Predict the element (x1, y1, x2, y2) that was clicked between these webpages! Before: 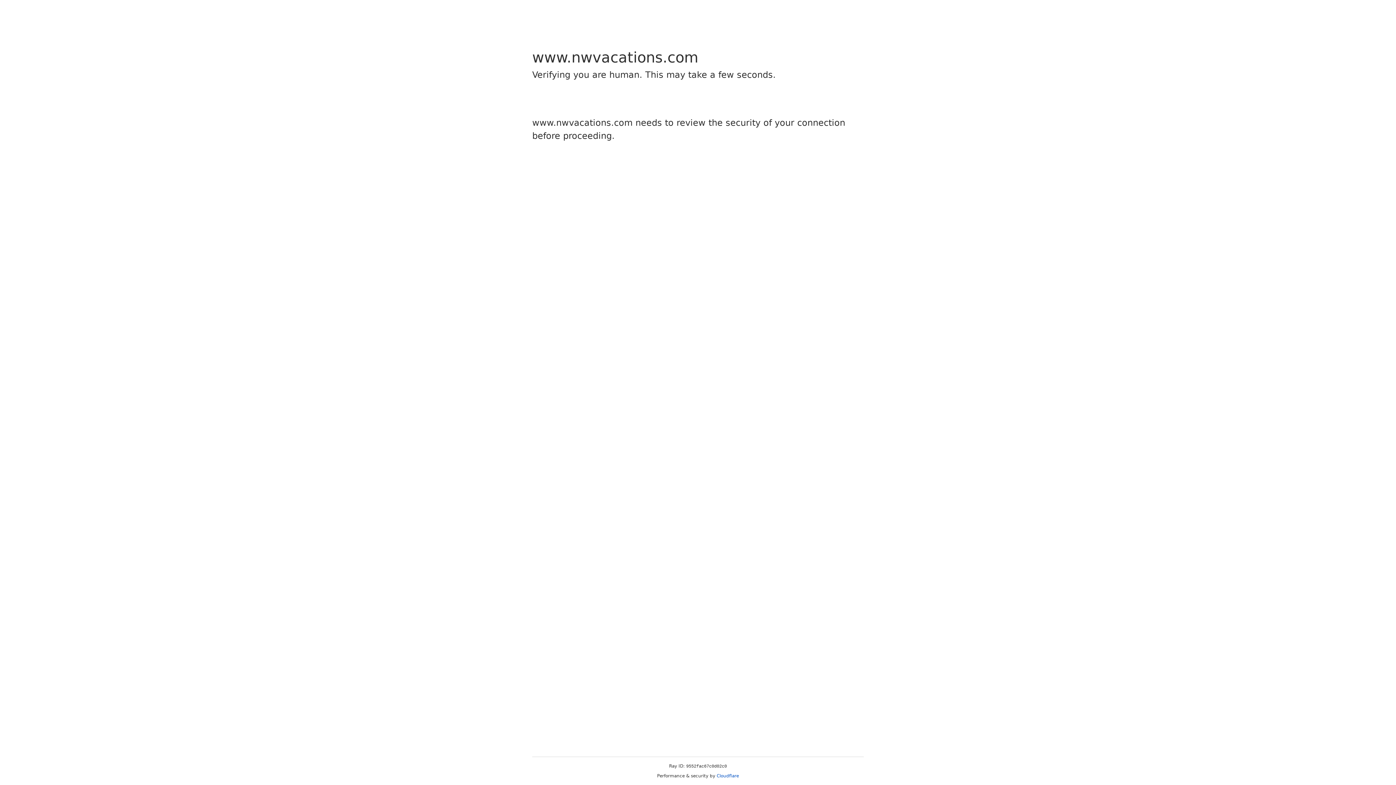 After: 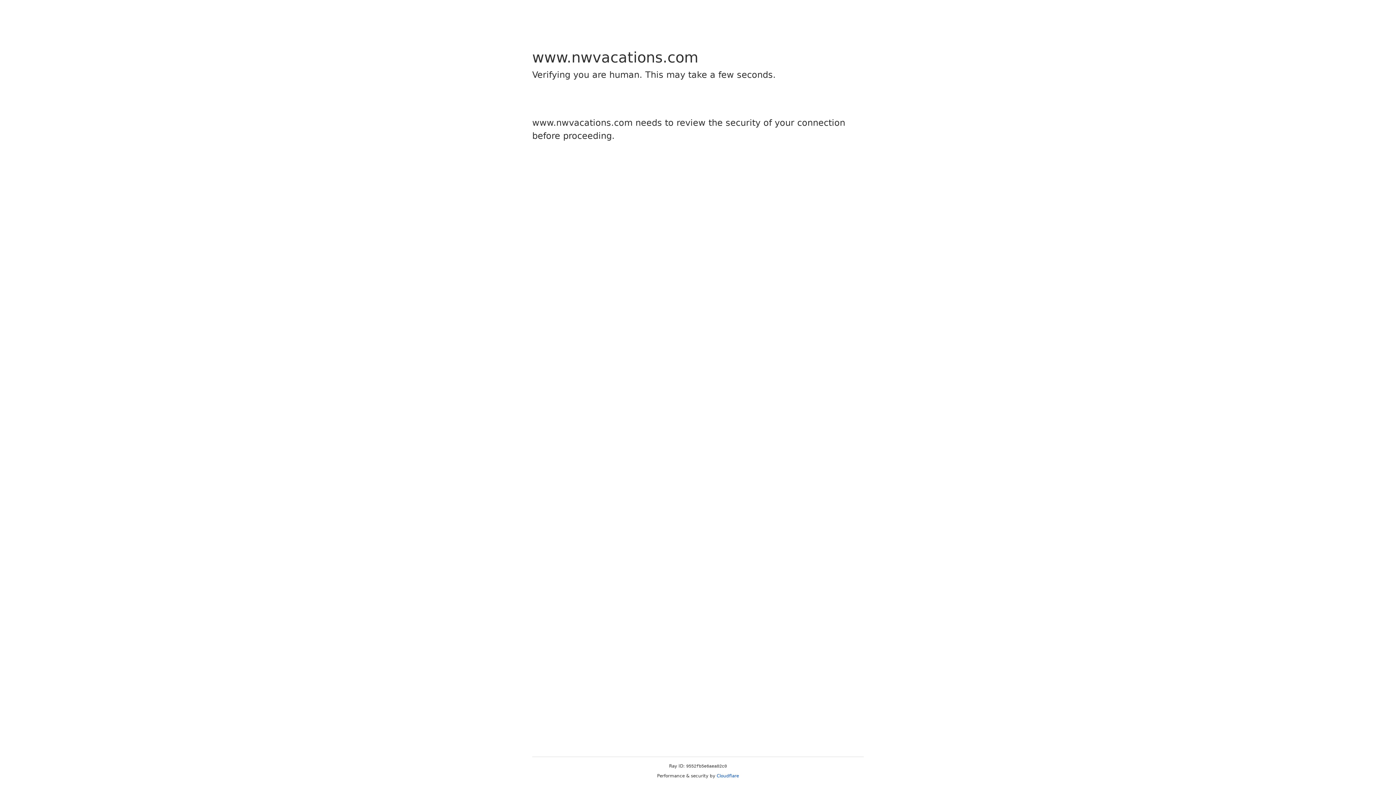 Action: label: Cloudflare bbox: (716, 773, 739, 778)